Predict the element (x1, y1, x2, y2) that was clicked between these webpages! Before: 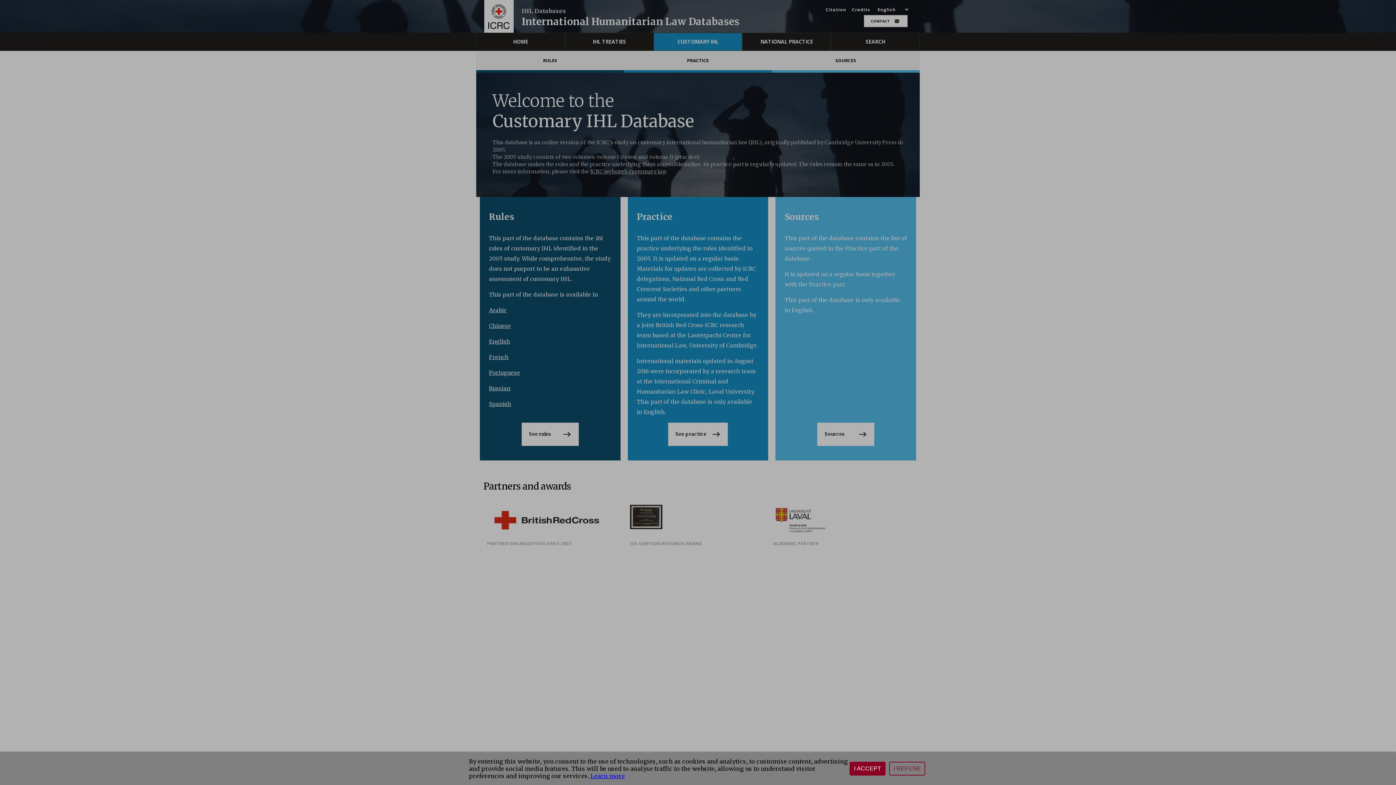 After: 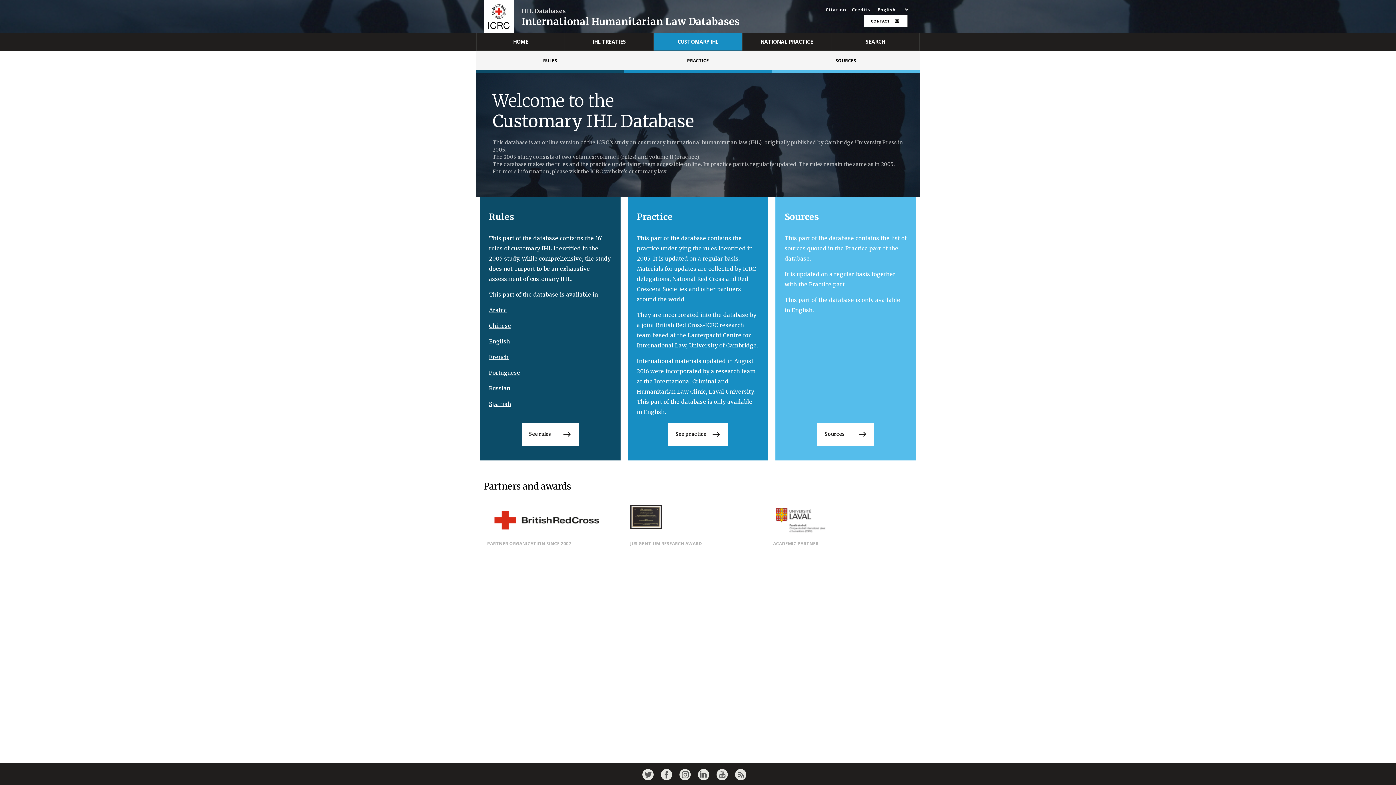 Action: label: I REFUSE bbox: (889, 762, 925, 776)